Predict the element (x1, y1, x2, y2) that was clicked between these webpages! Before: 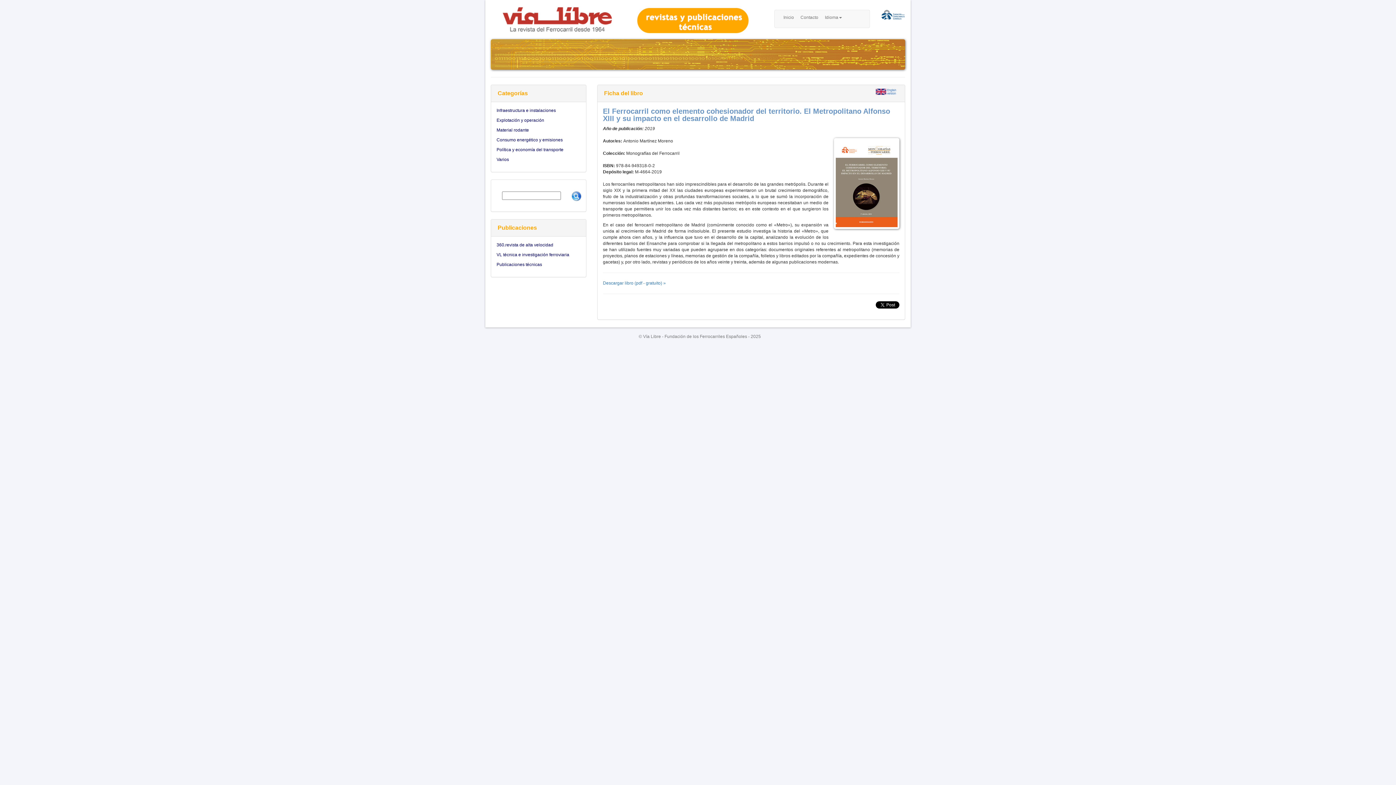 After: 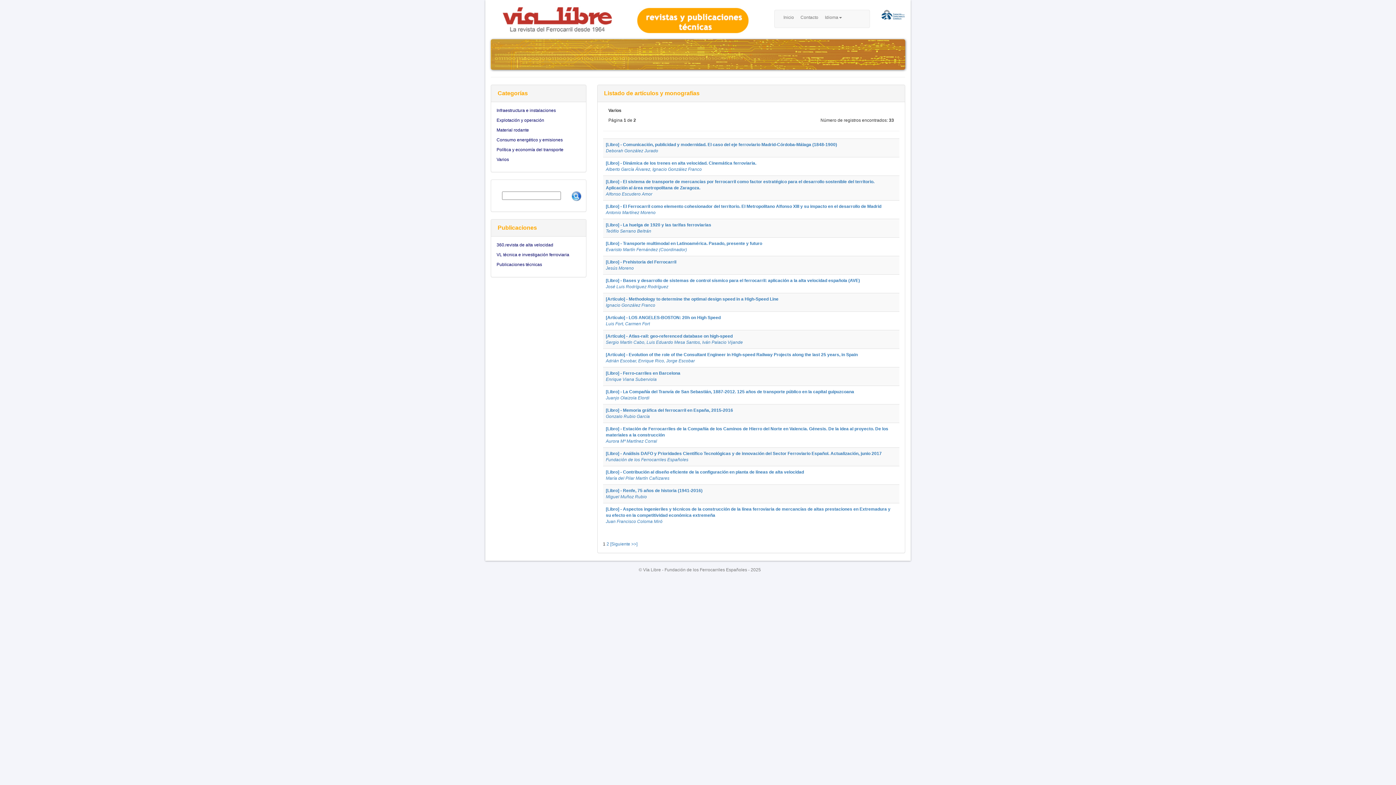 Action: bbox: (496, 156, 509, 162) label: Varios